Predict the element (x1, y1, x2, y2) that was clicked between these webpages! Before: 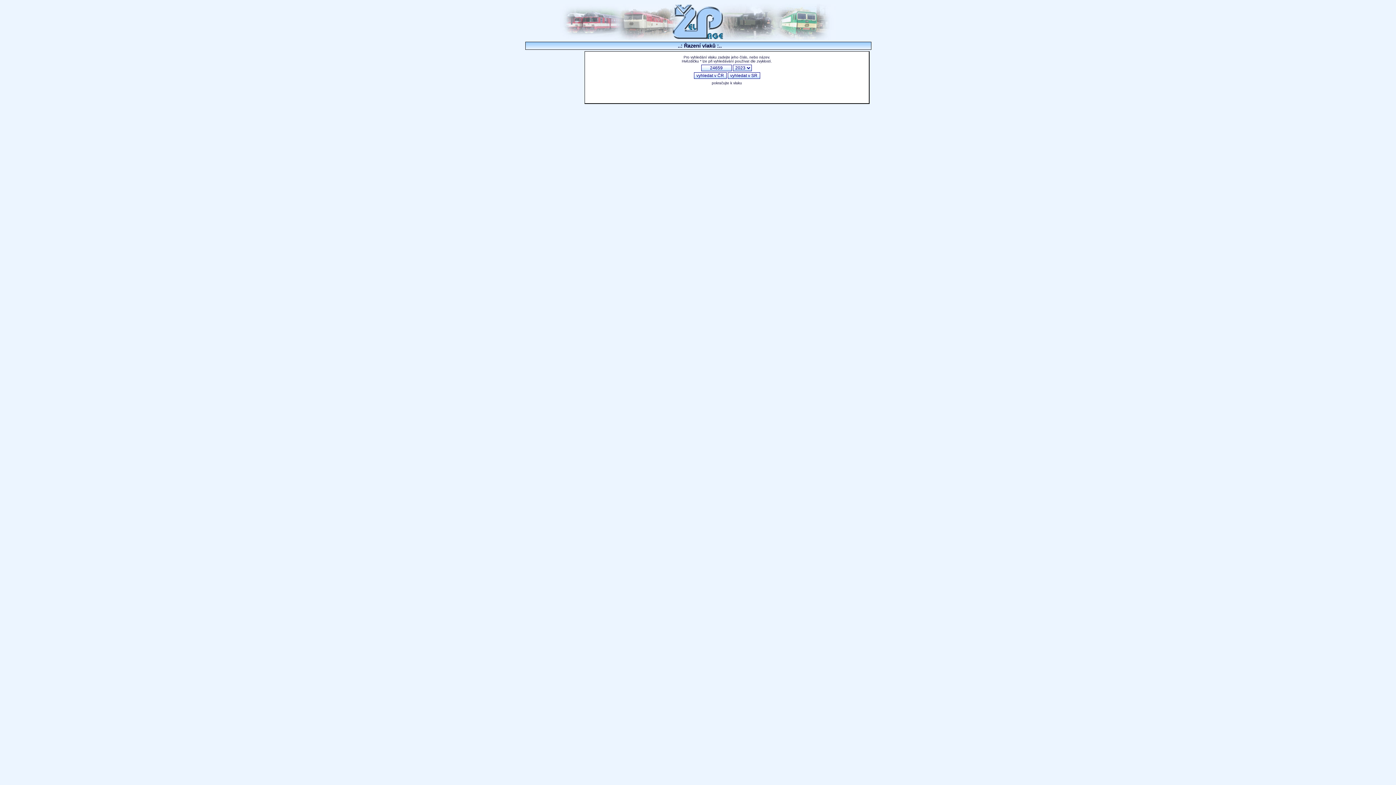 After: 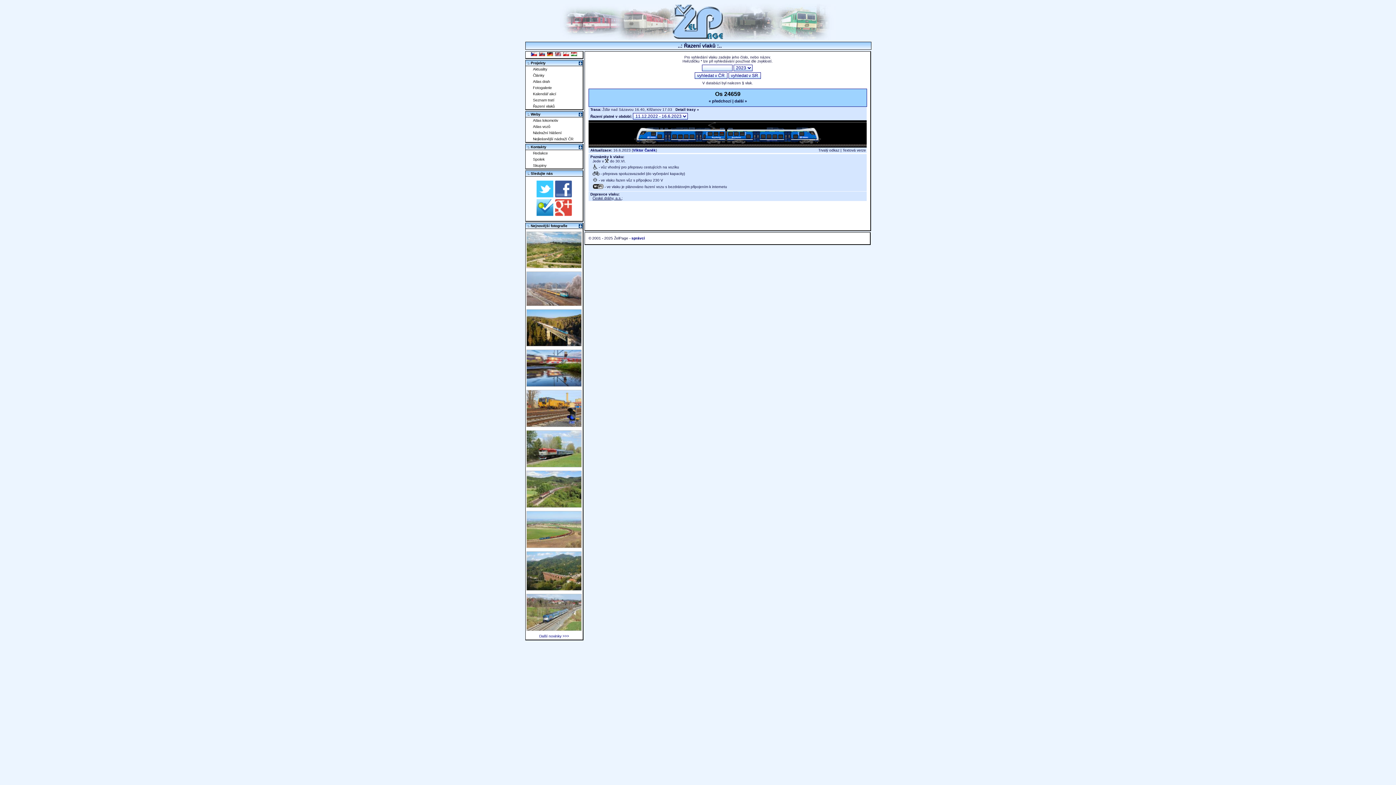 Action: label: pokračujte k vlaku bbox: (712, 81, 742, 85)